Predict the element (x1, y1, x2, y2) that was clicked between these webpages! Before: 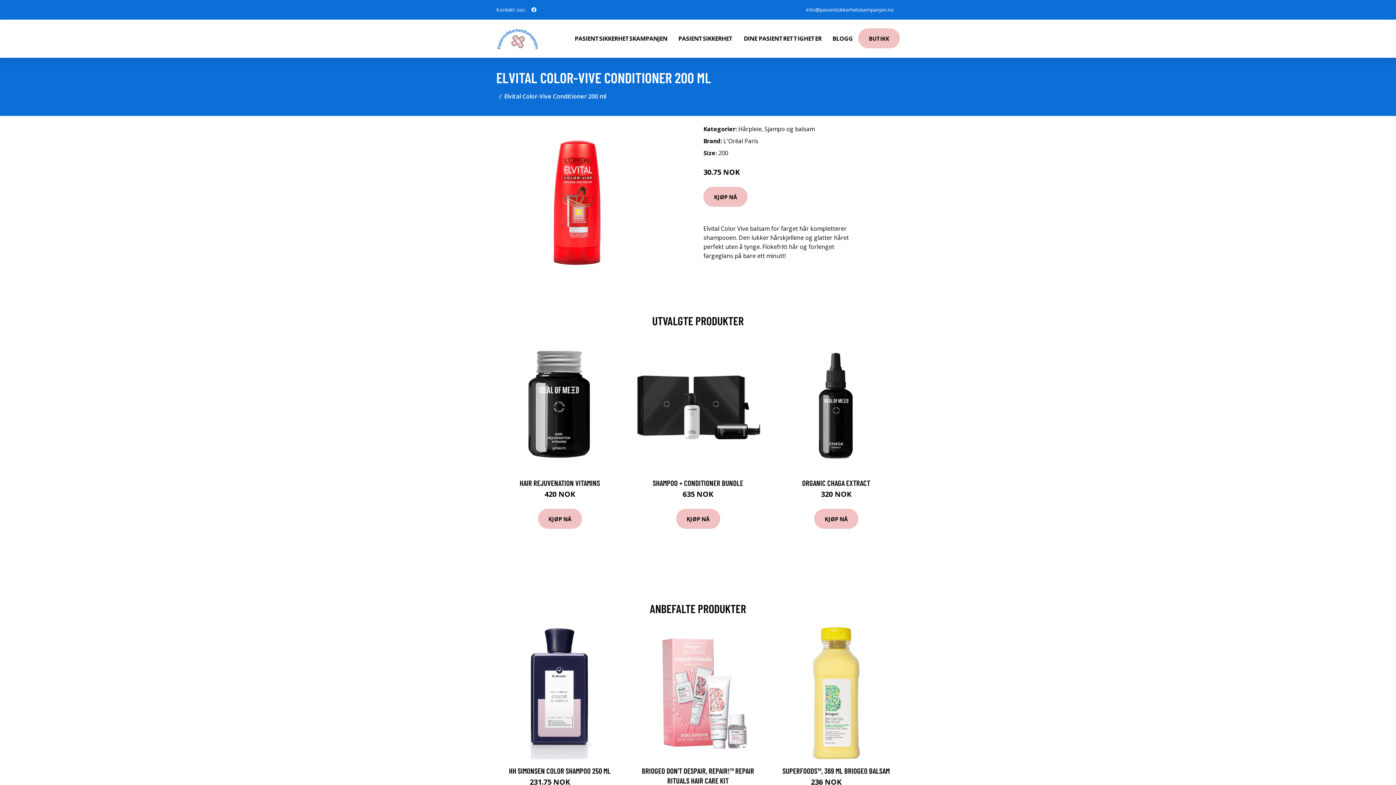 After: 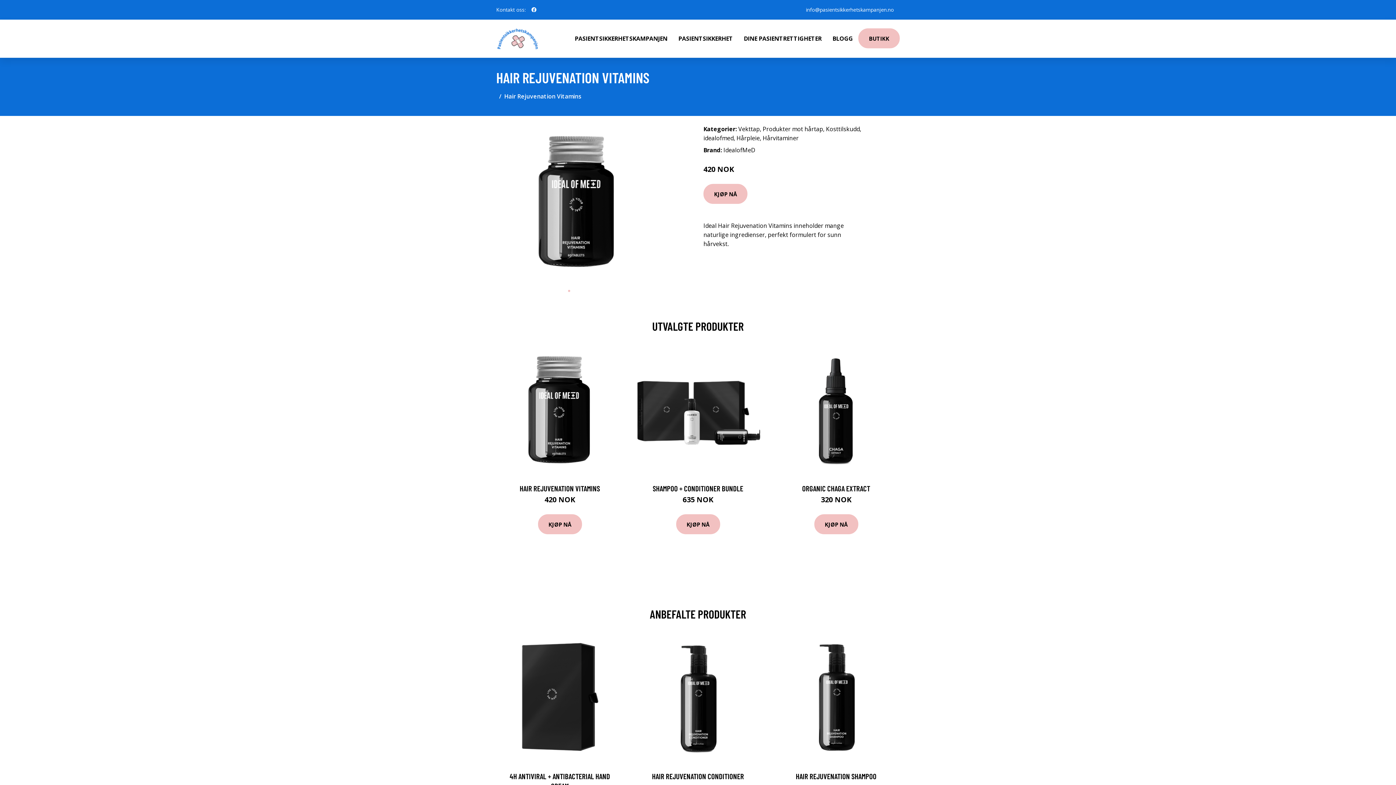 Action: label: HAIR REJUVENATION VITAMINS bbox: (519, 478, 600, 487)